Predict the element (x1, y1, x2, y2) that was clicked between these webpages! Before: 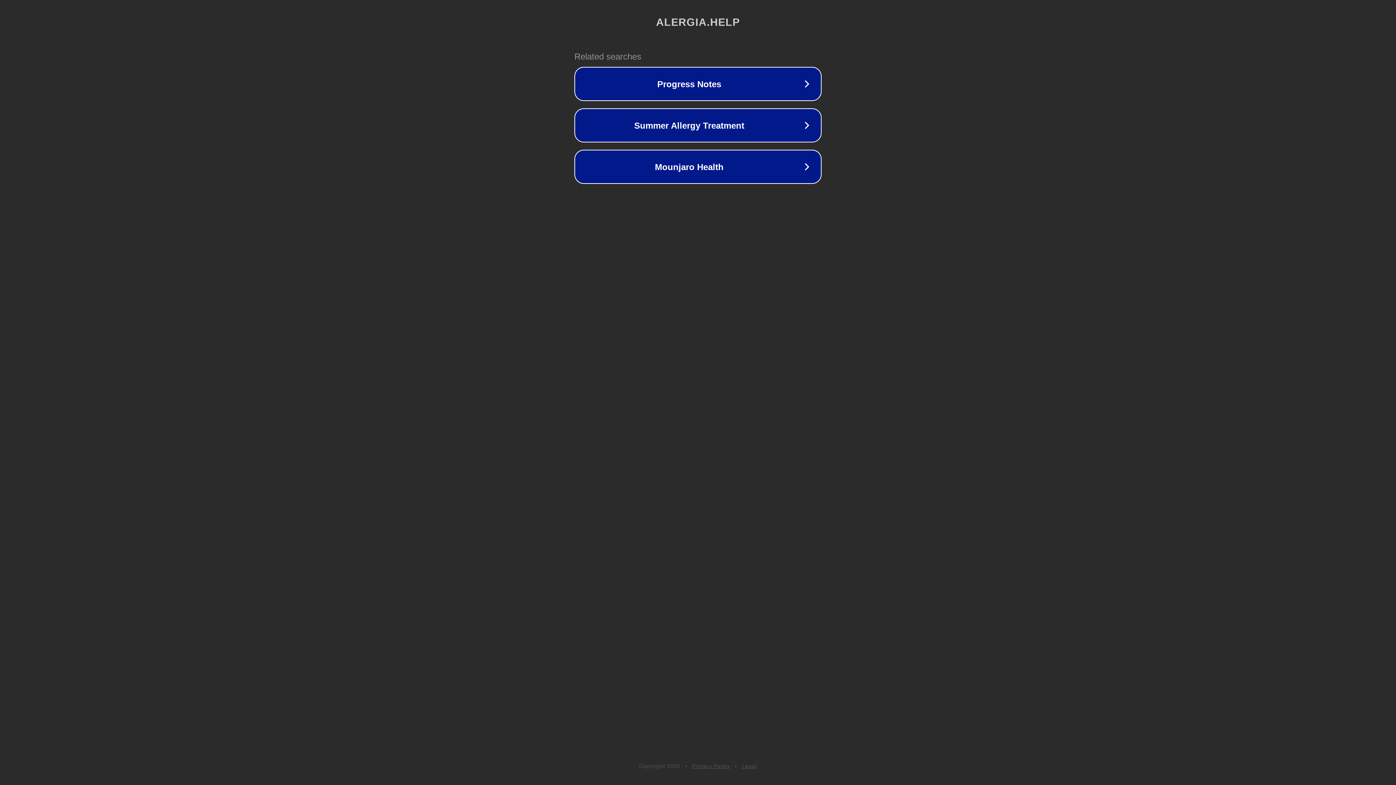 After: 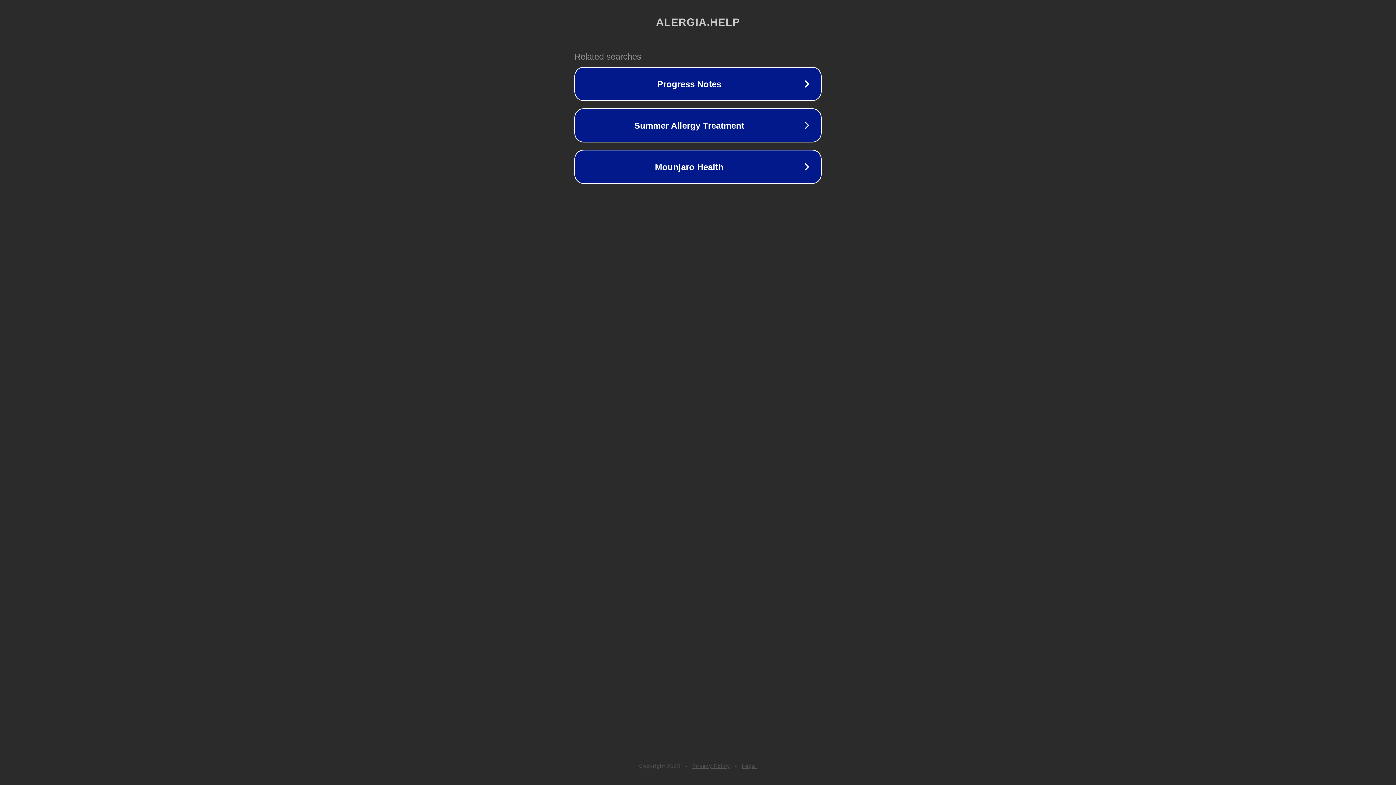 Action: bbox: (692, 763, 730, 769) label: Privacy Policy